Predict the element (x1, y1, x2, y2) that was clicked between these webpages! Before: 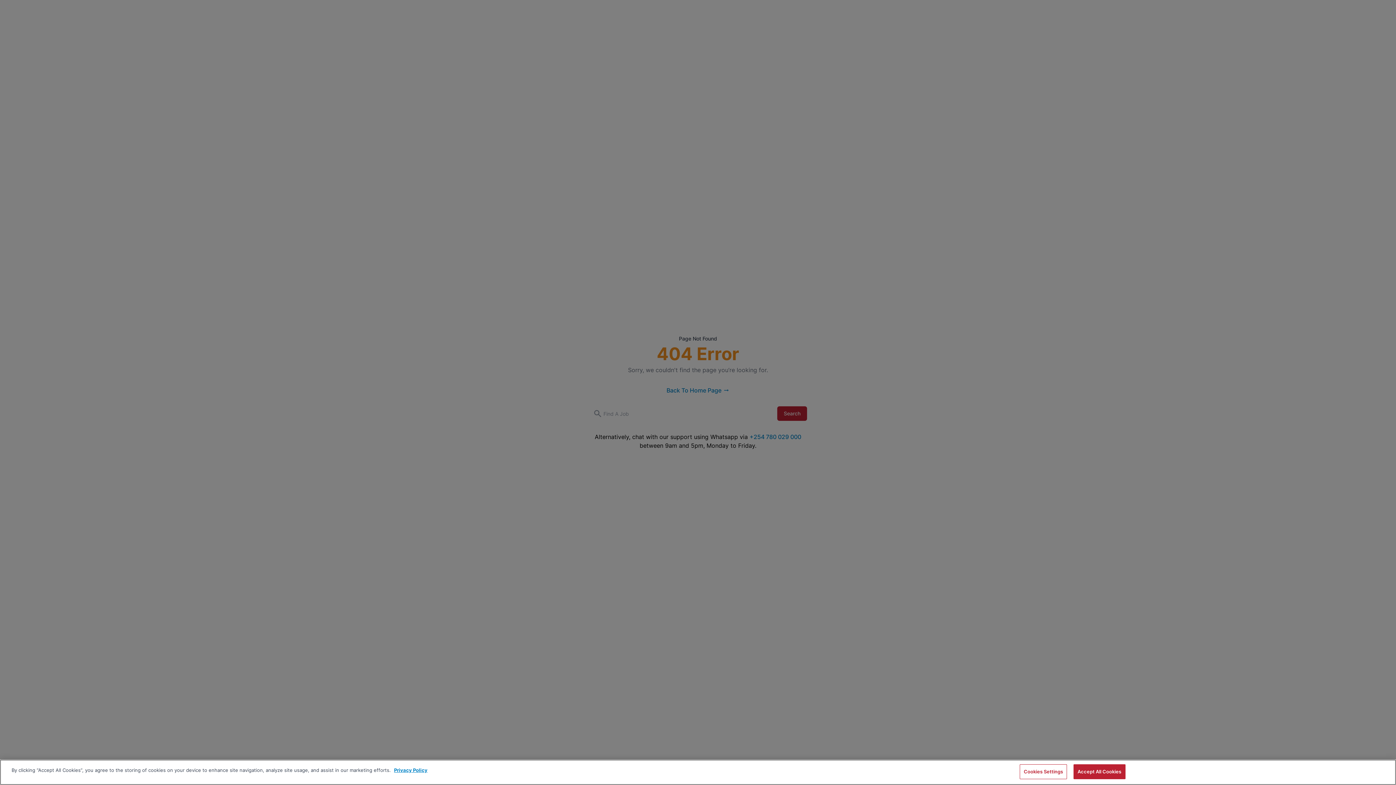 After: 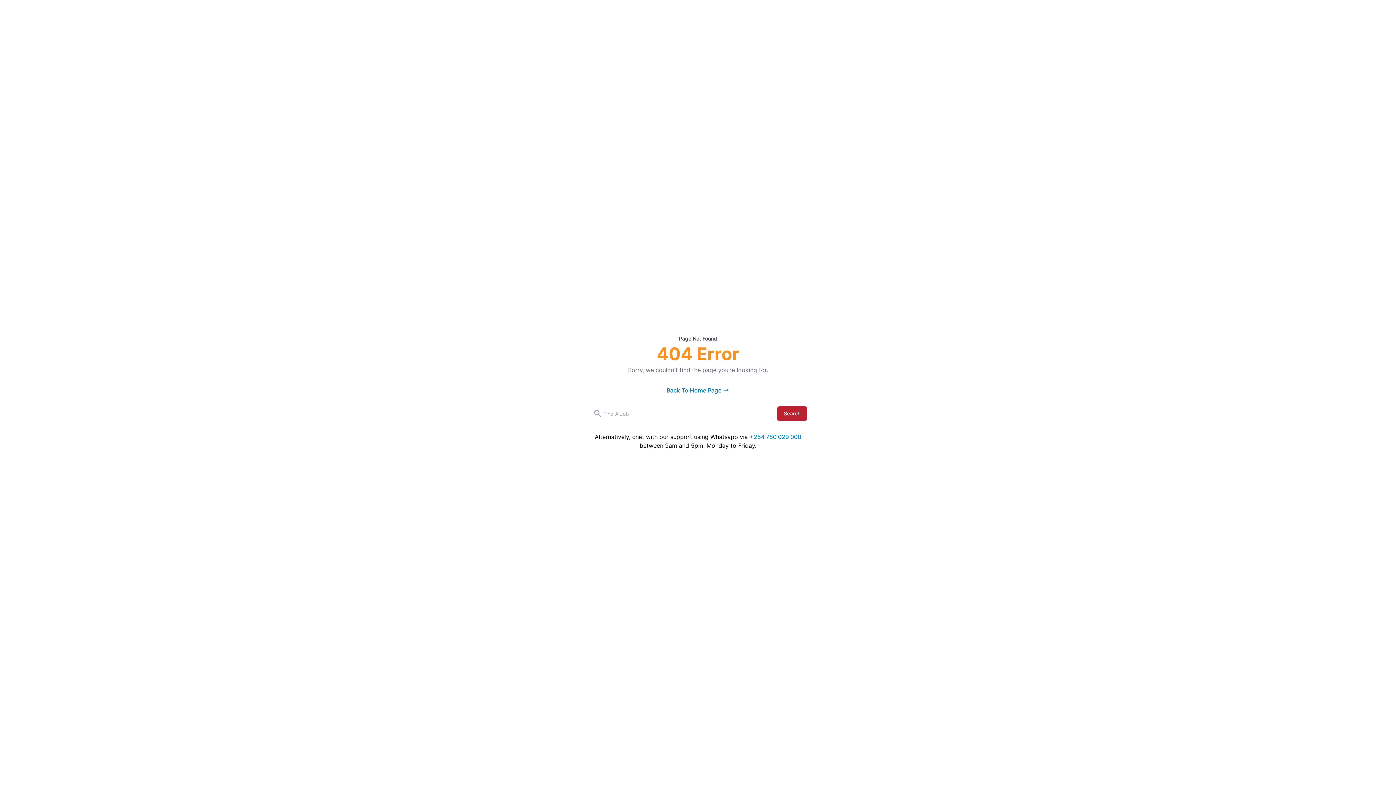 Action: bbox: (1073, 764, 1125, 779) label: Accept All Cookies